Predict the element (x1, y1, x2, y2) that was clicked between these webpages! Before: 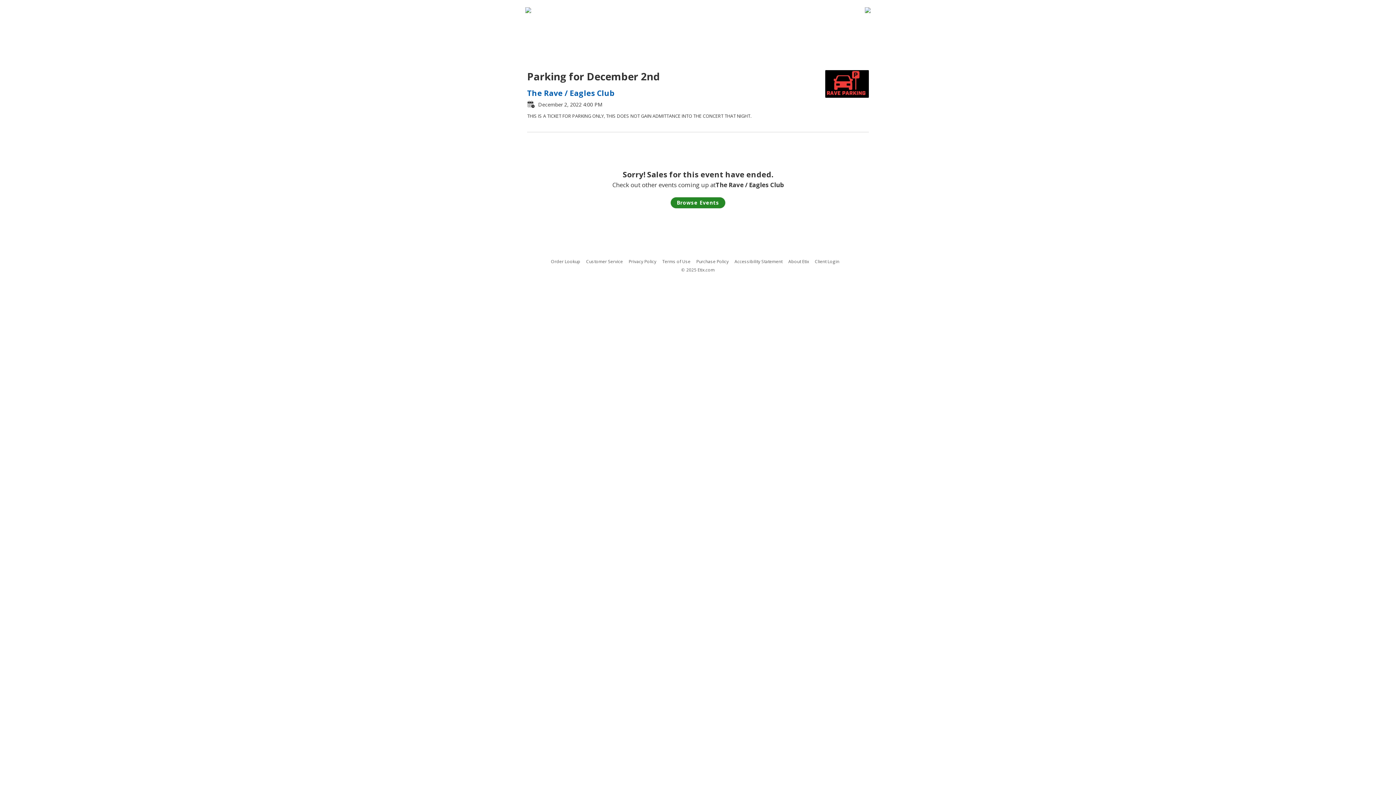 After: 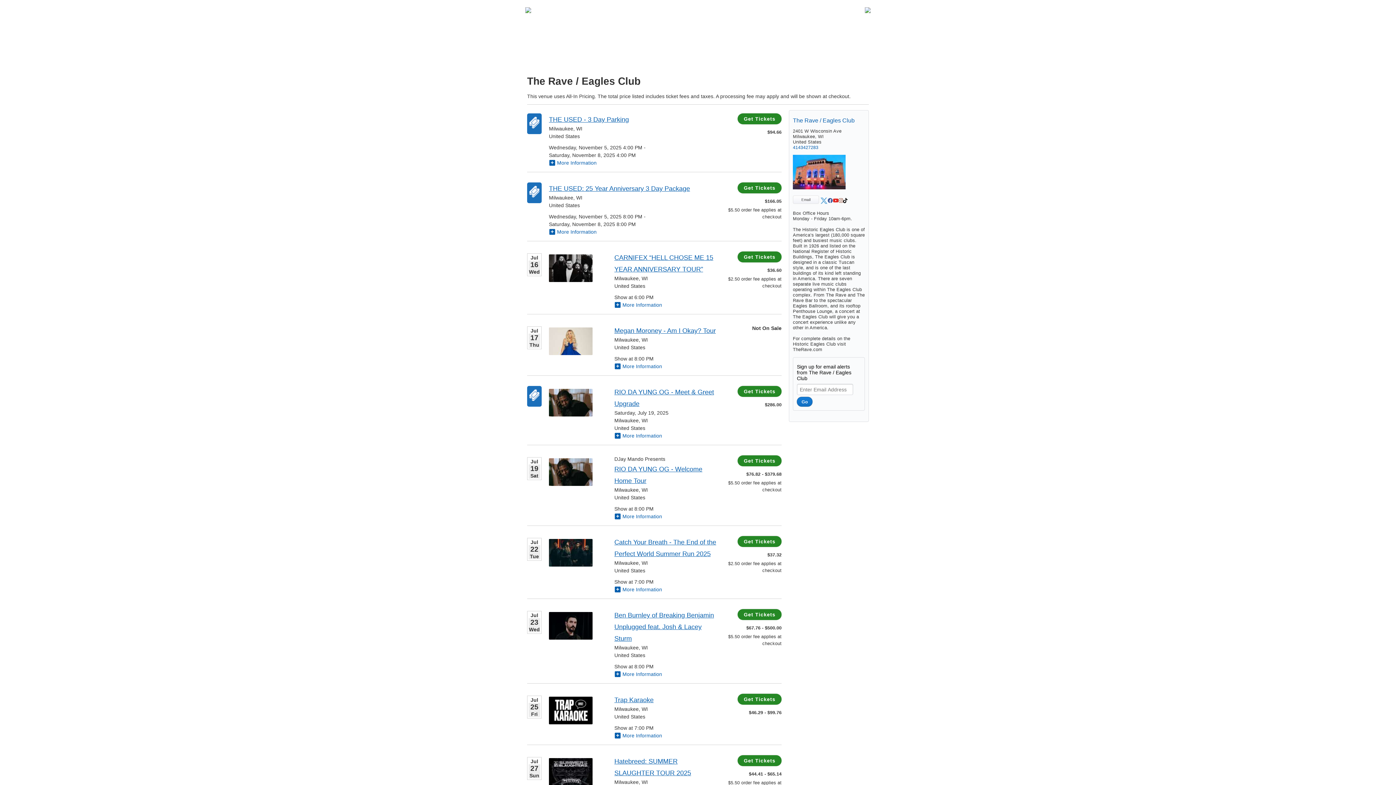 Action: label: The Rave / Eagles Club bbox: (527, 88, 614, 98)